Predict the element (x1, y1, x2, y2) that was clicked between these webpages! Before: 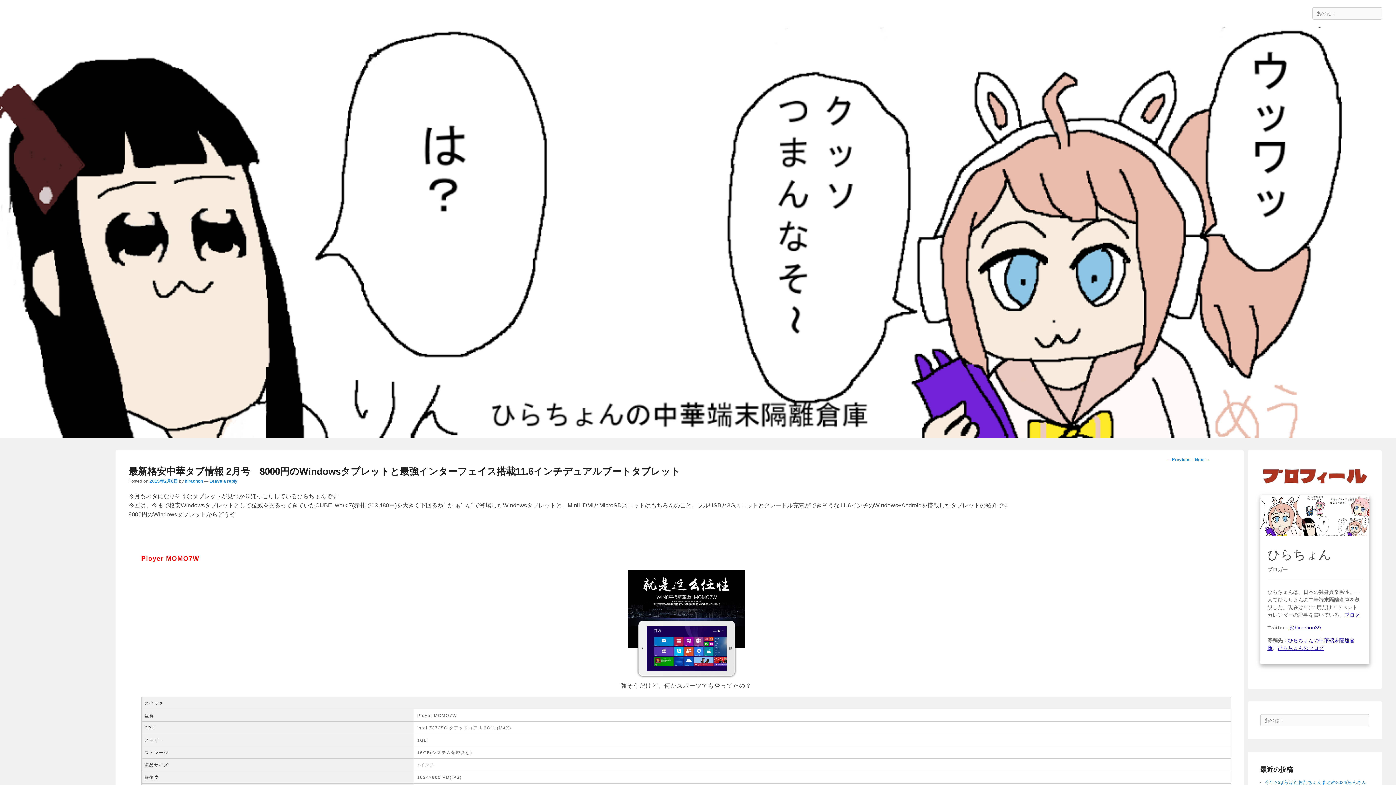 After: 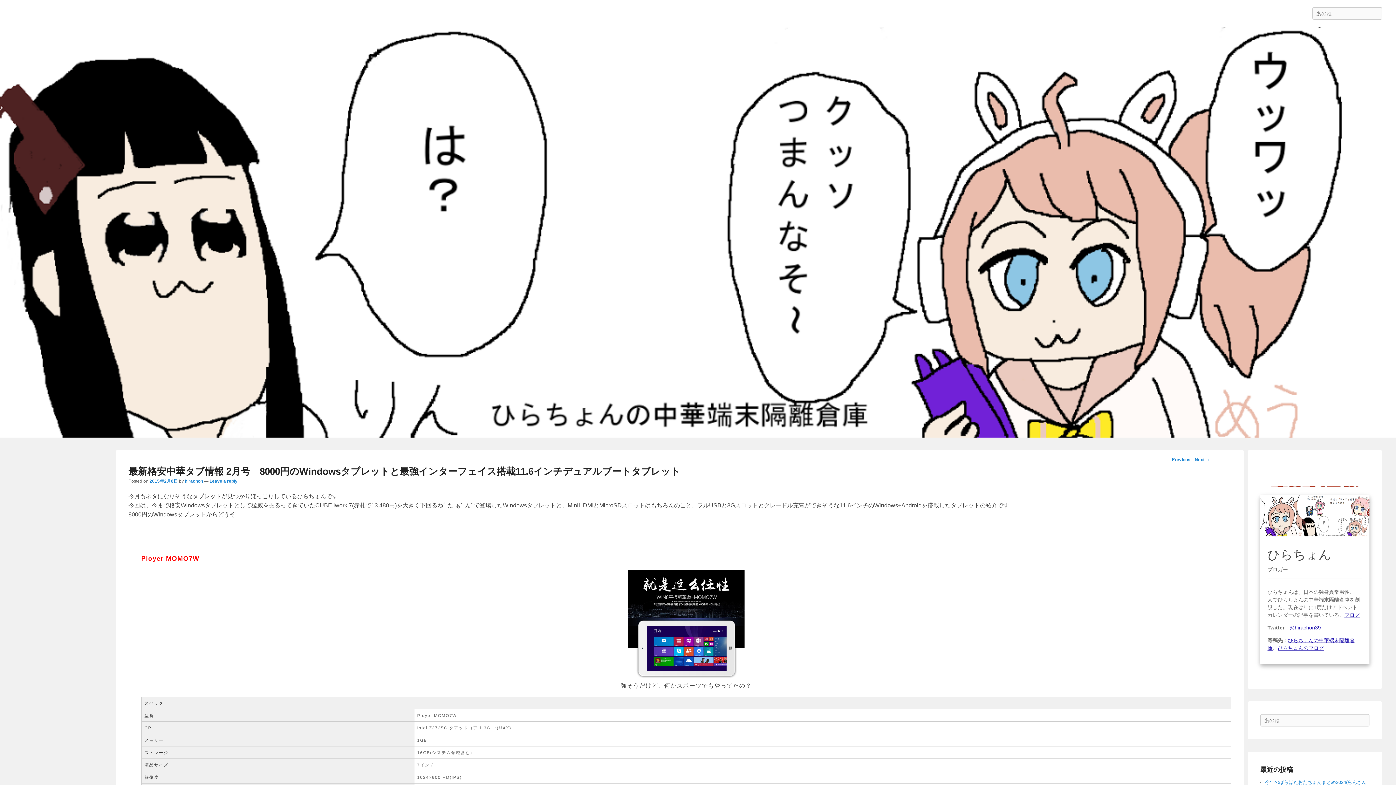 Action: label: 2015年2月8日 bbox: (149, 478, 177, 484)